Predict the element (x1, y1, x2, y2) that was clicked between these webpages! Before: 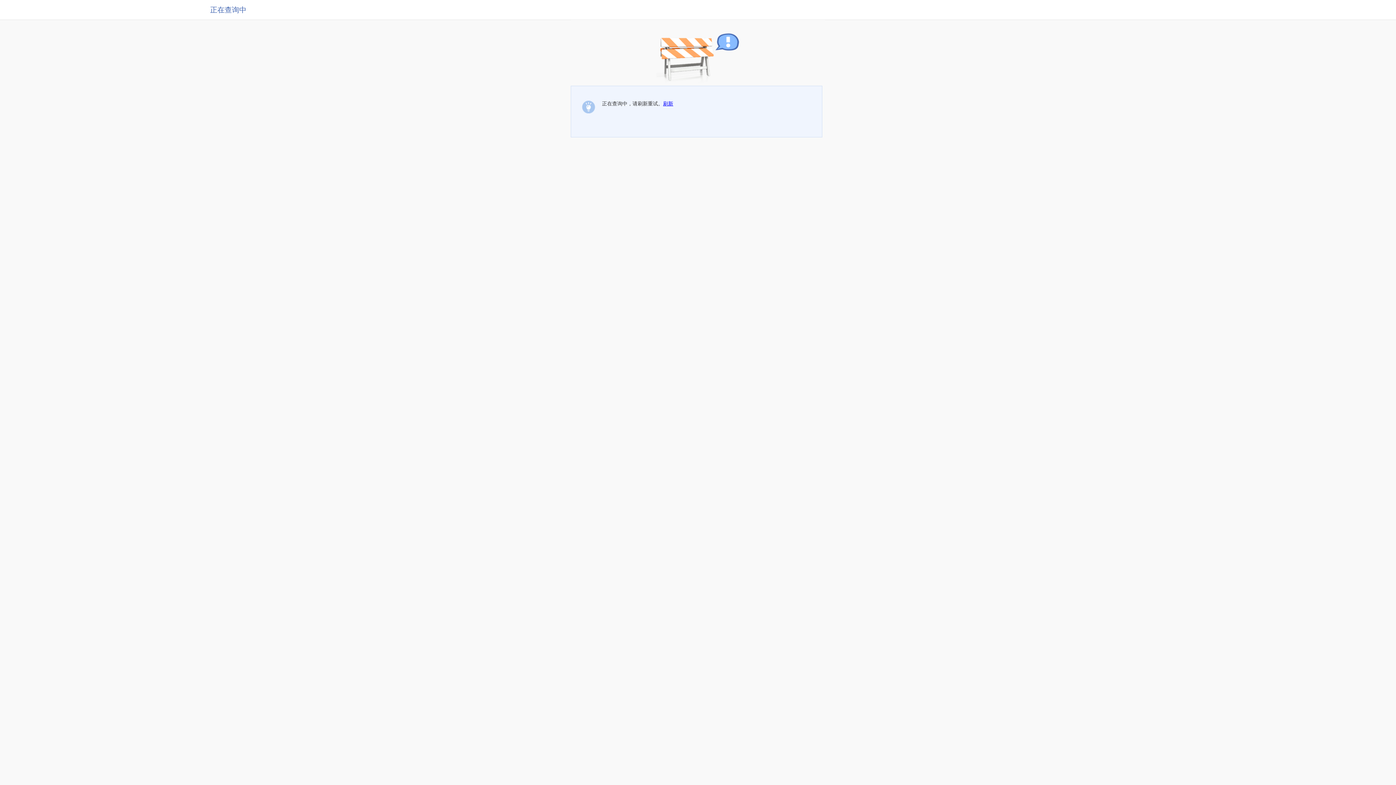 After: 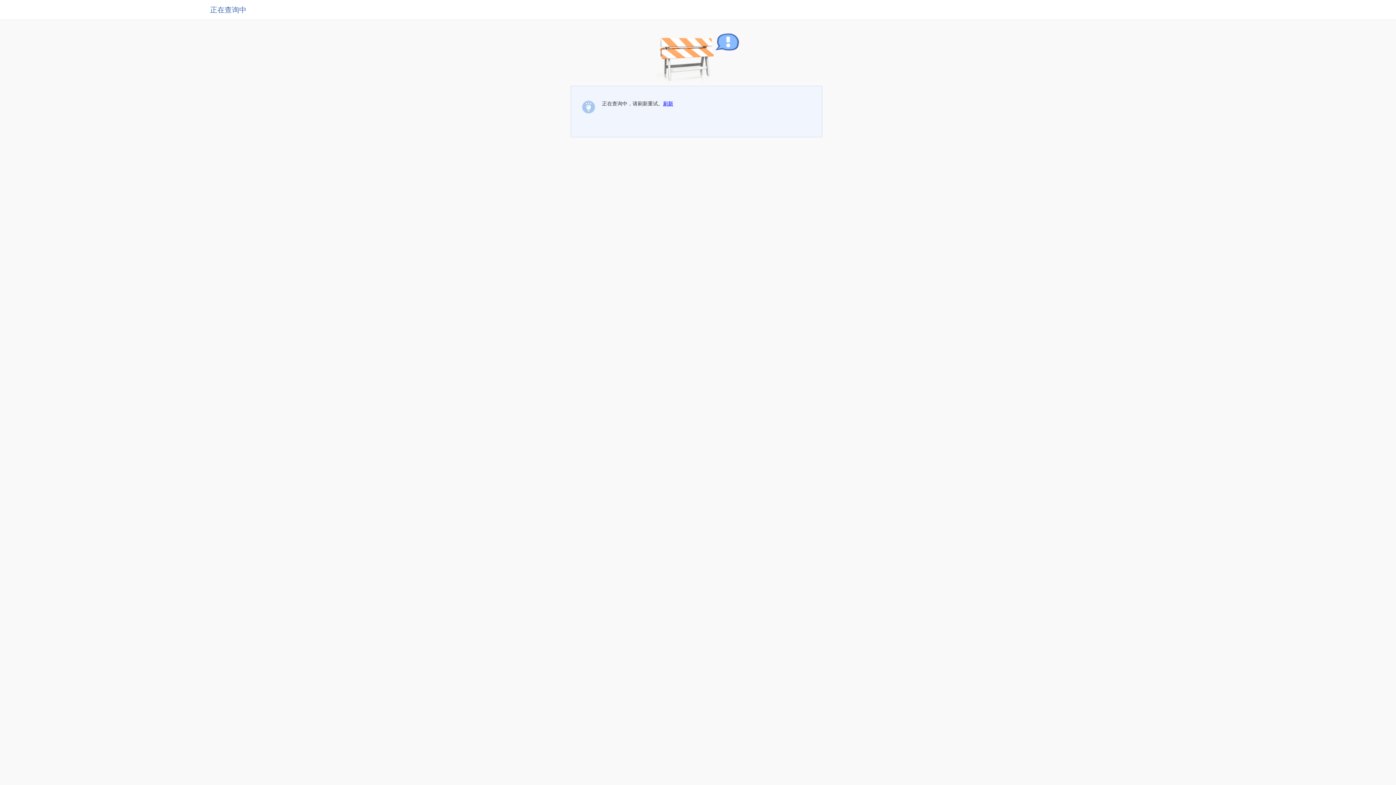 Action: bbox: (663, 100, 673, 106) label: 刷新